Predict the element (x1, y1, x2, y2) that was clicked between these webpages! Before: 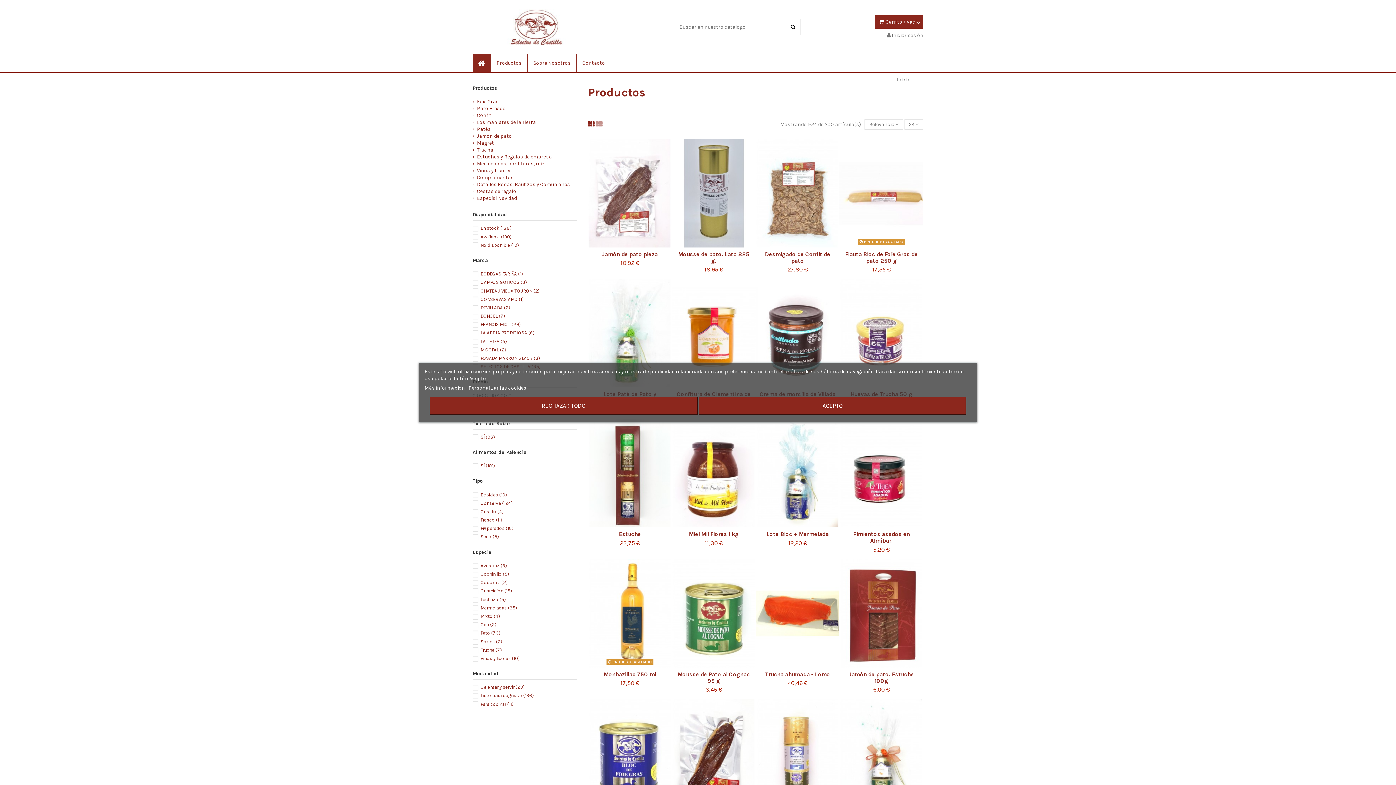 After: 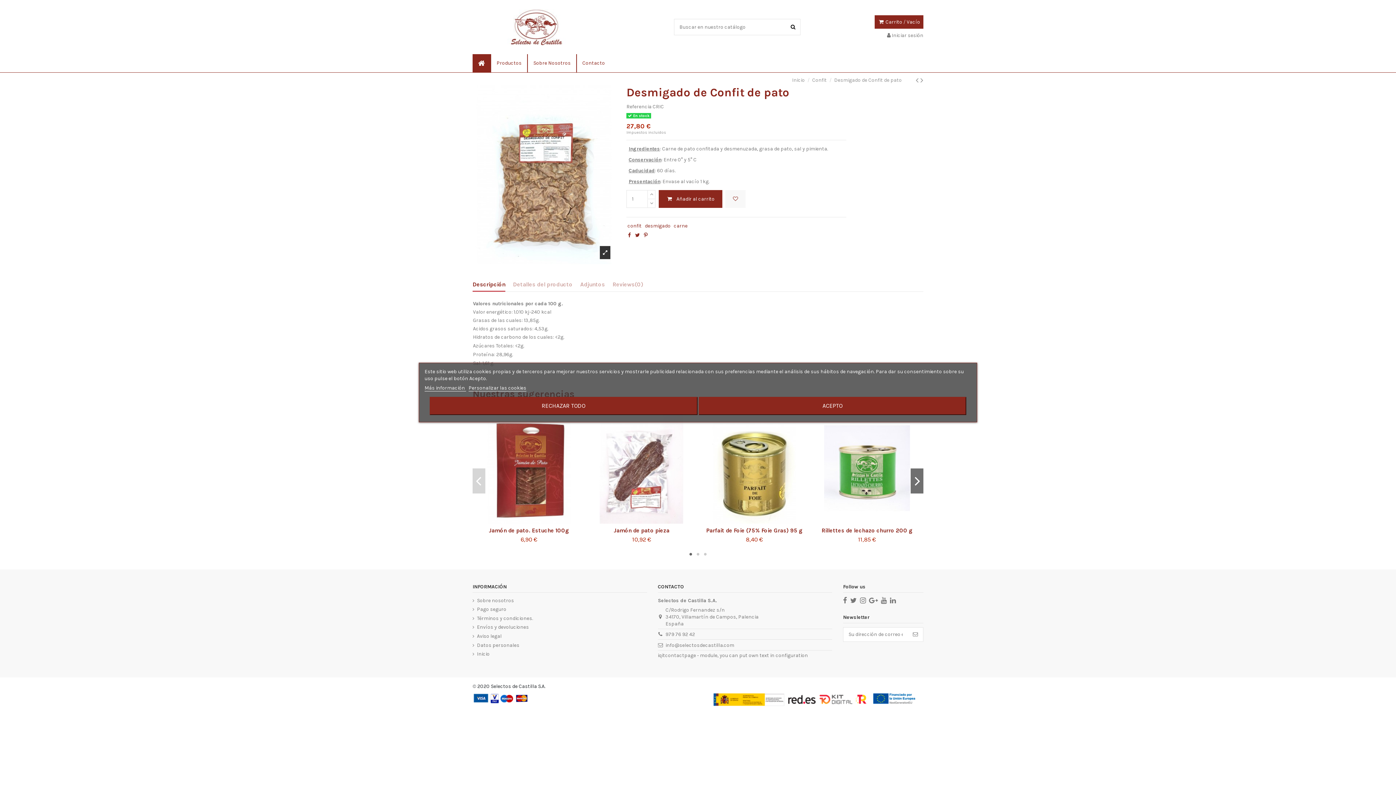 Action: bbox: (765, 251, 830, 264) label: Desmigado de Confit de pato